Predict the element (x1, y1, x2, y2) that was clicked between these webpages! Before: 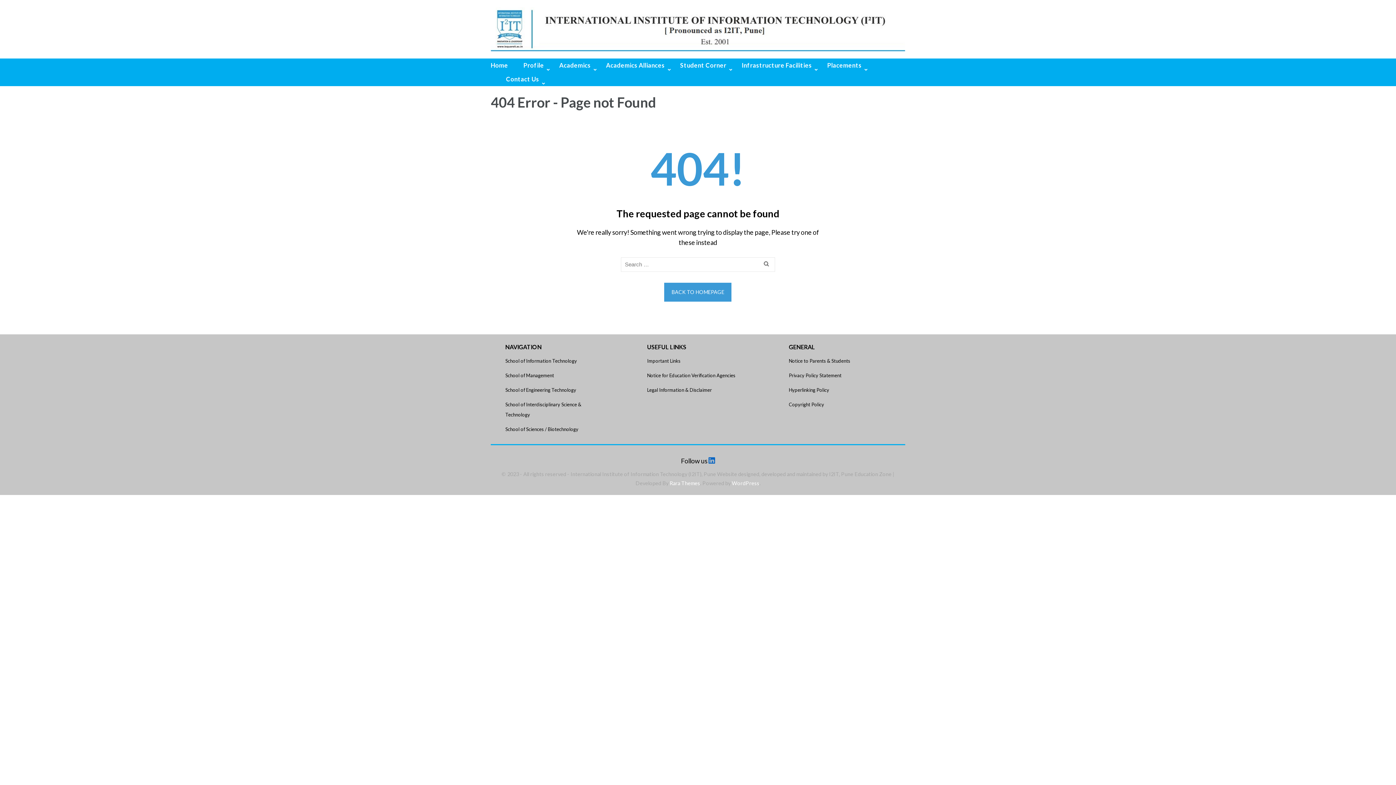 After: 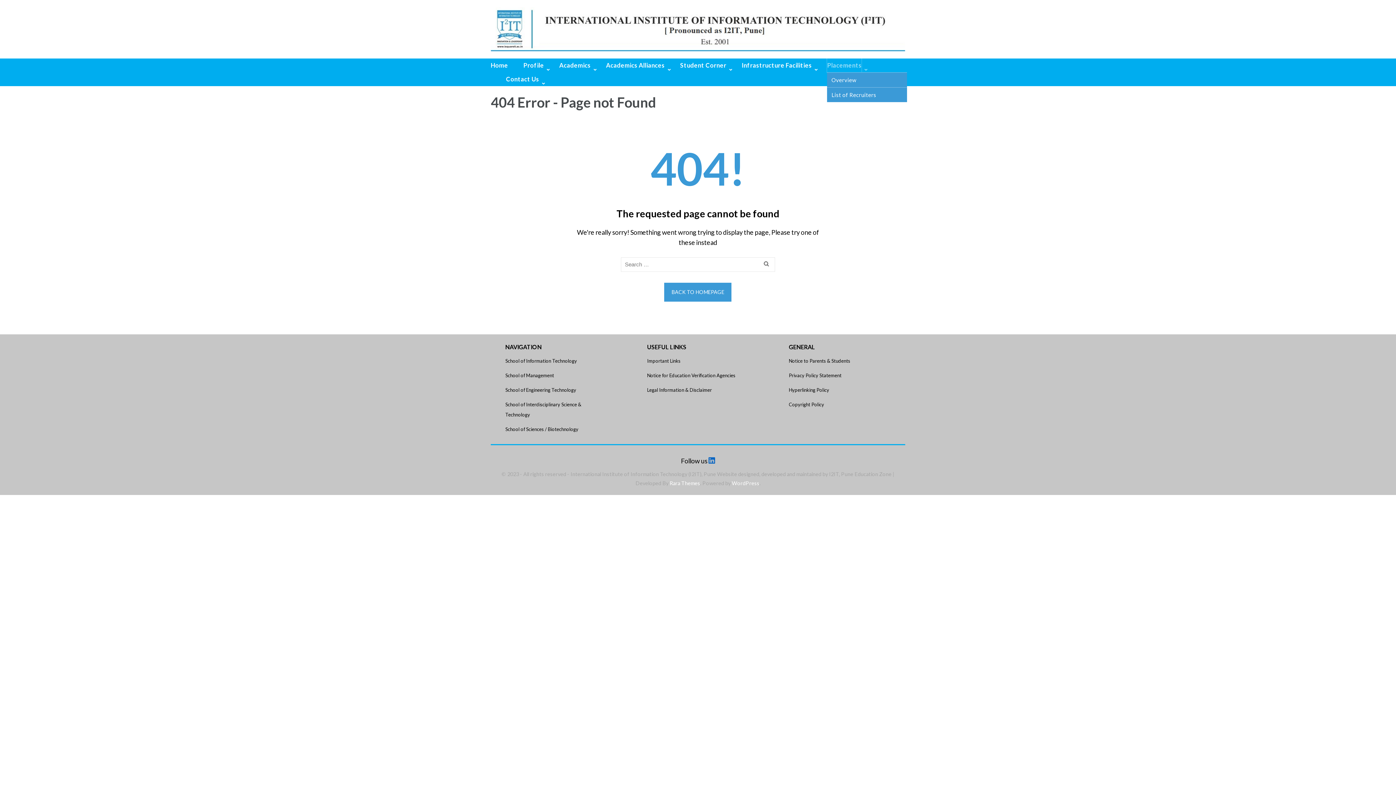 Action: bbox: (827, 58, 861, 72) label: Placements